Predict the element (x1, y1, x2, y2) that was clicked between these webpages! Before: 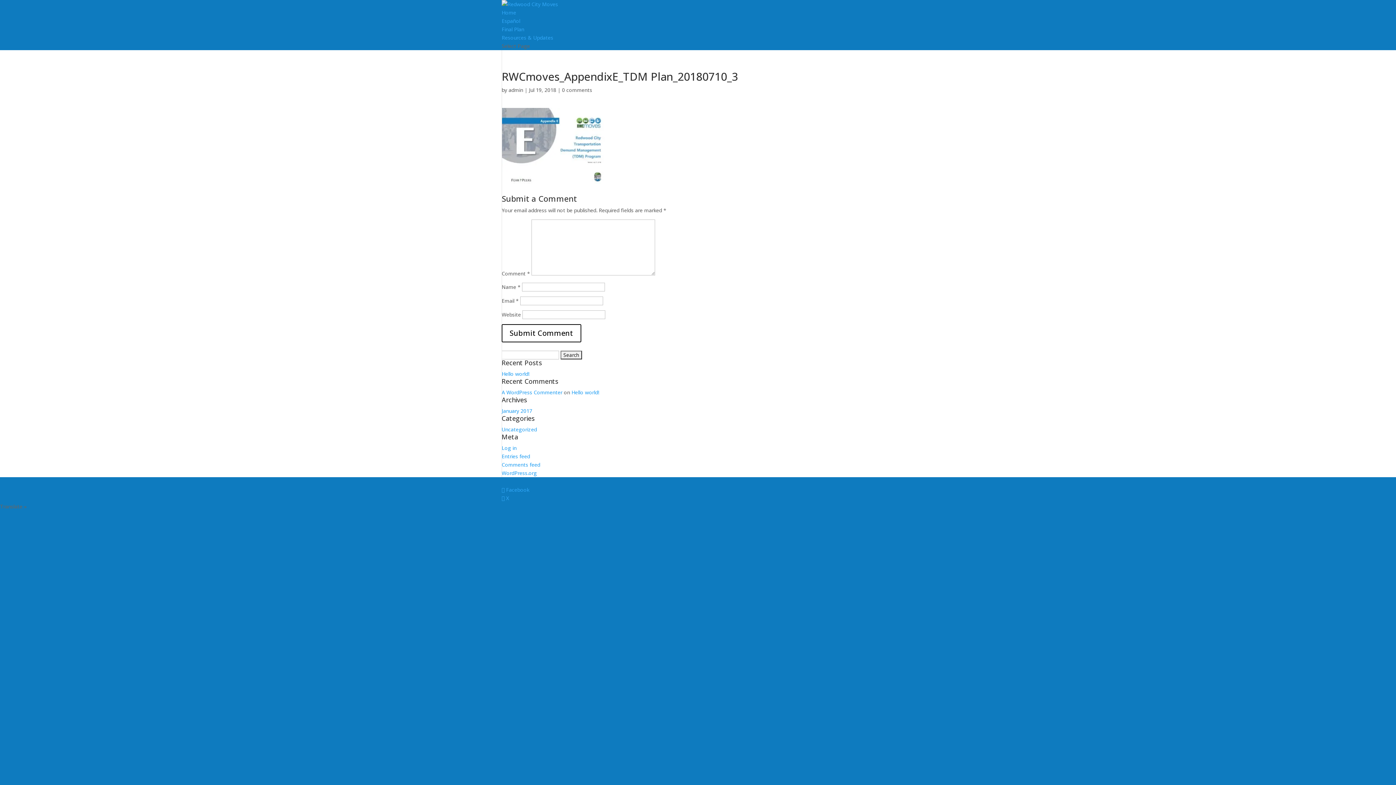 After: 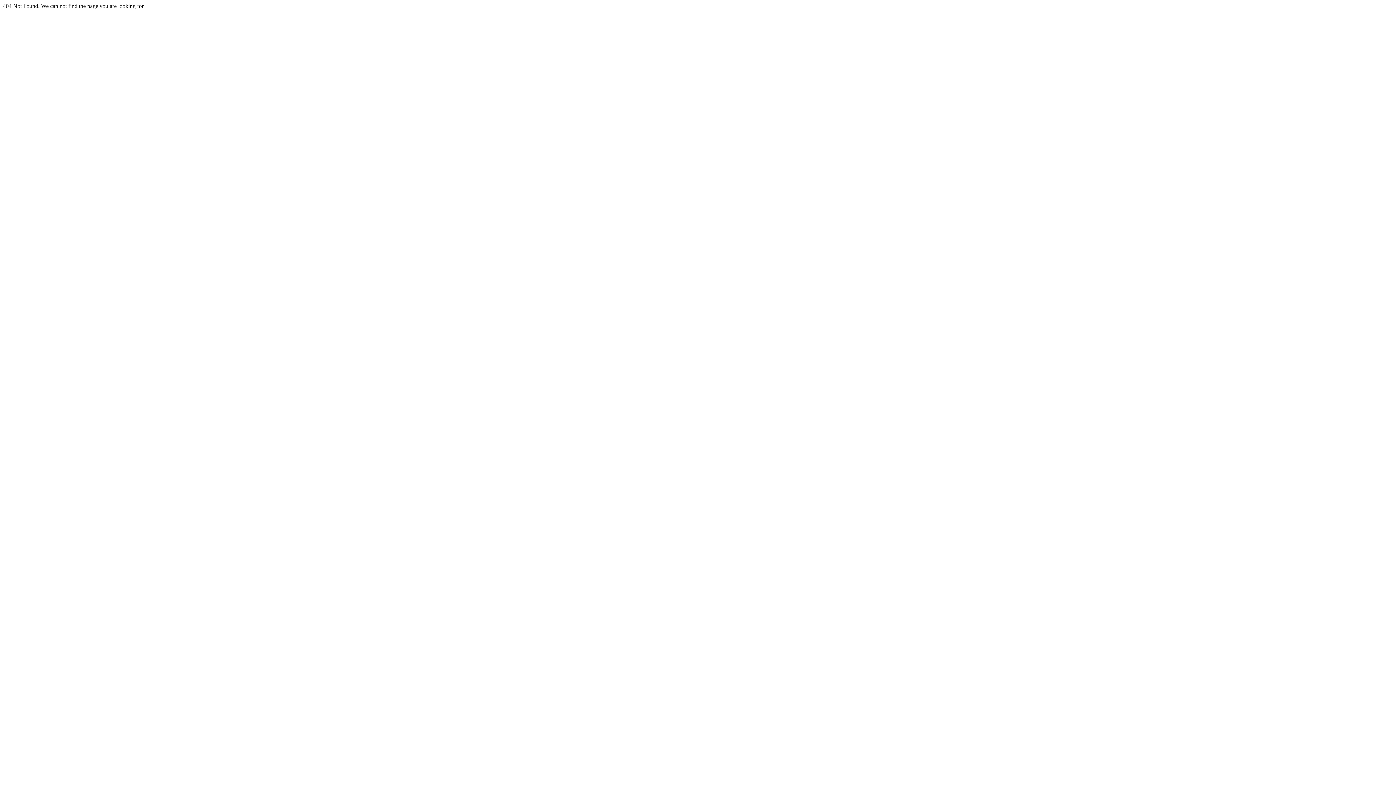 Action: label: admin bbox: (508, 86, 523, 93)